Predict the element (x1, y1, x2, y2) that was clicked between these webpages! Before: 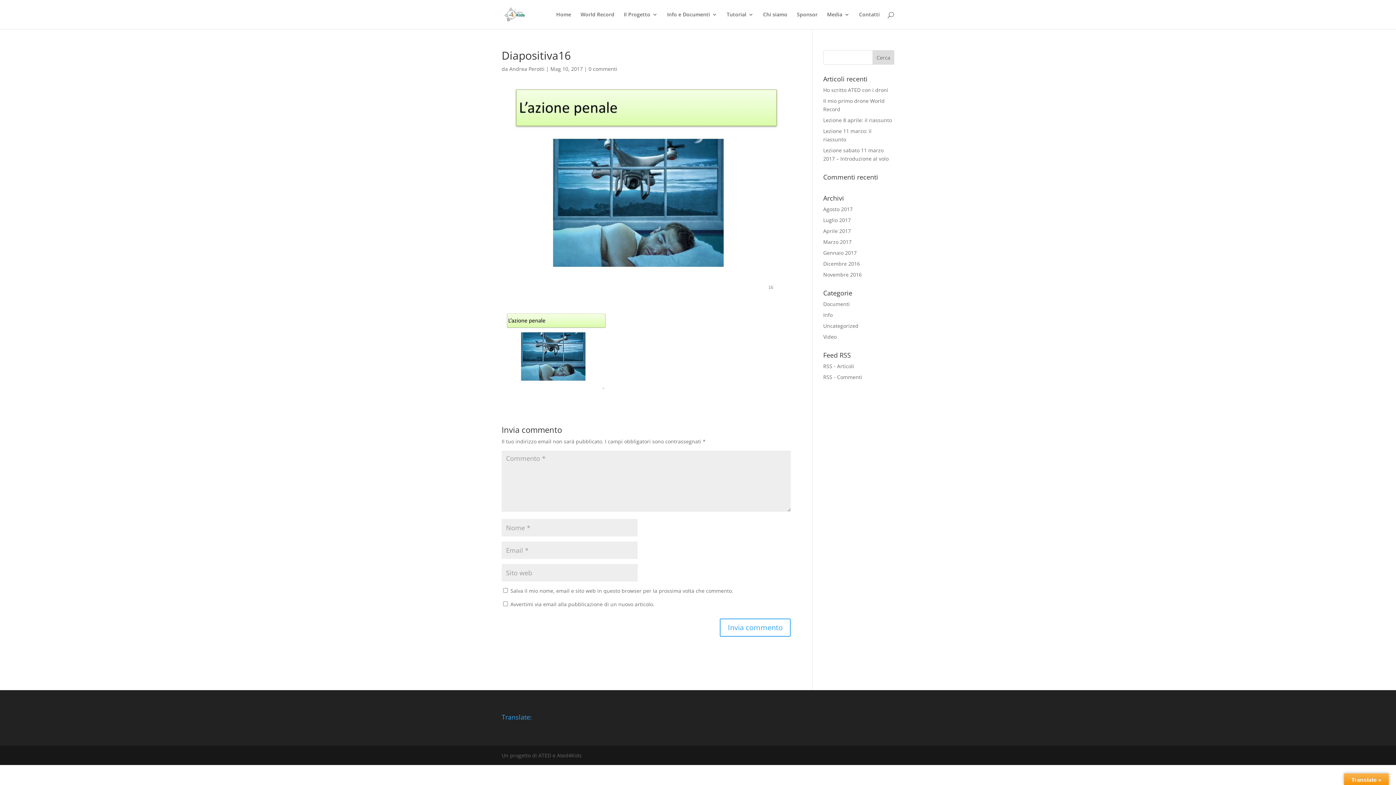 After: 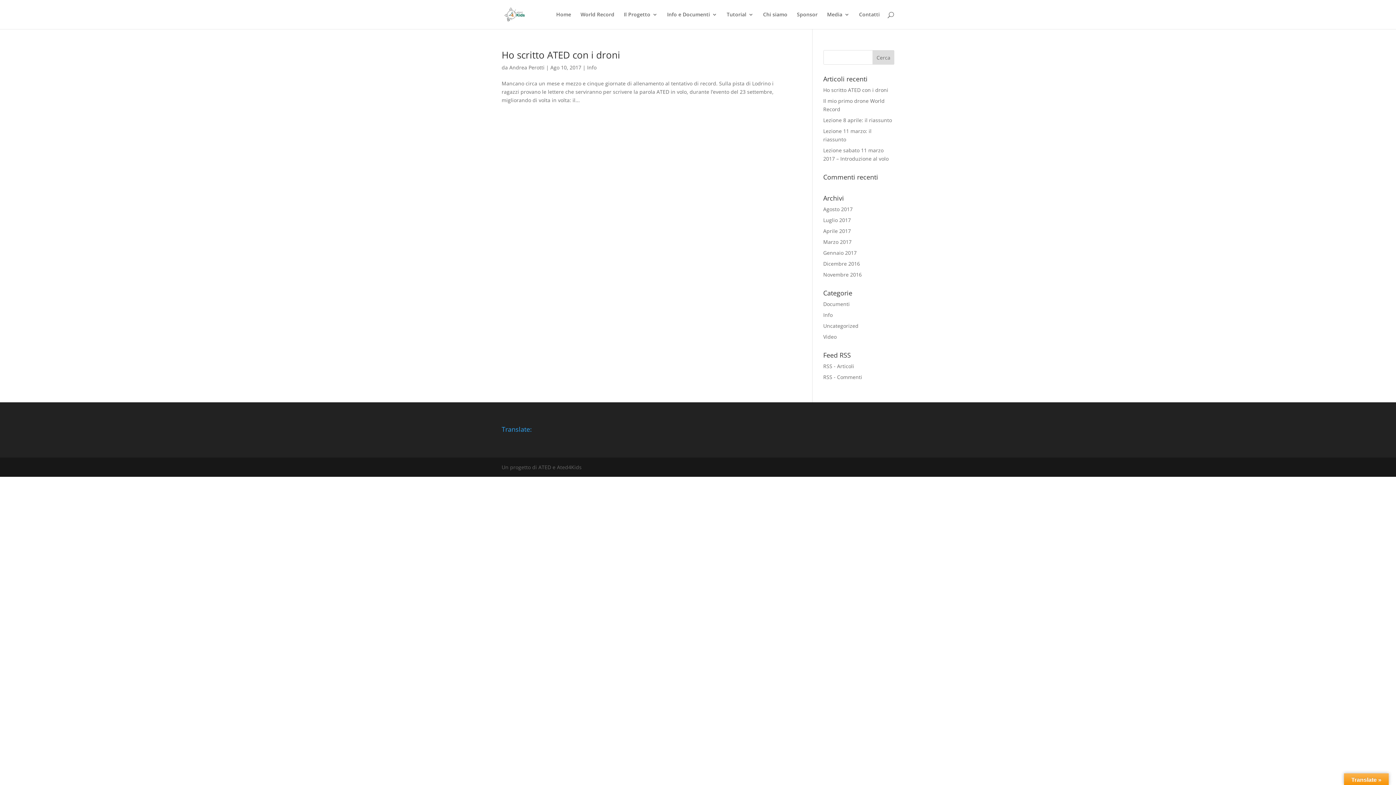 Action: label: Agosto 2017 bbox: (823, 205, 852, 212)